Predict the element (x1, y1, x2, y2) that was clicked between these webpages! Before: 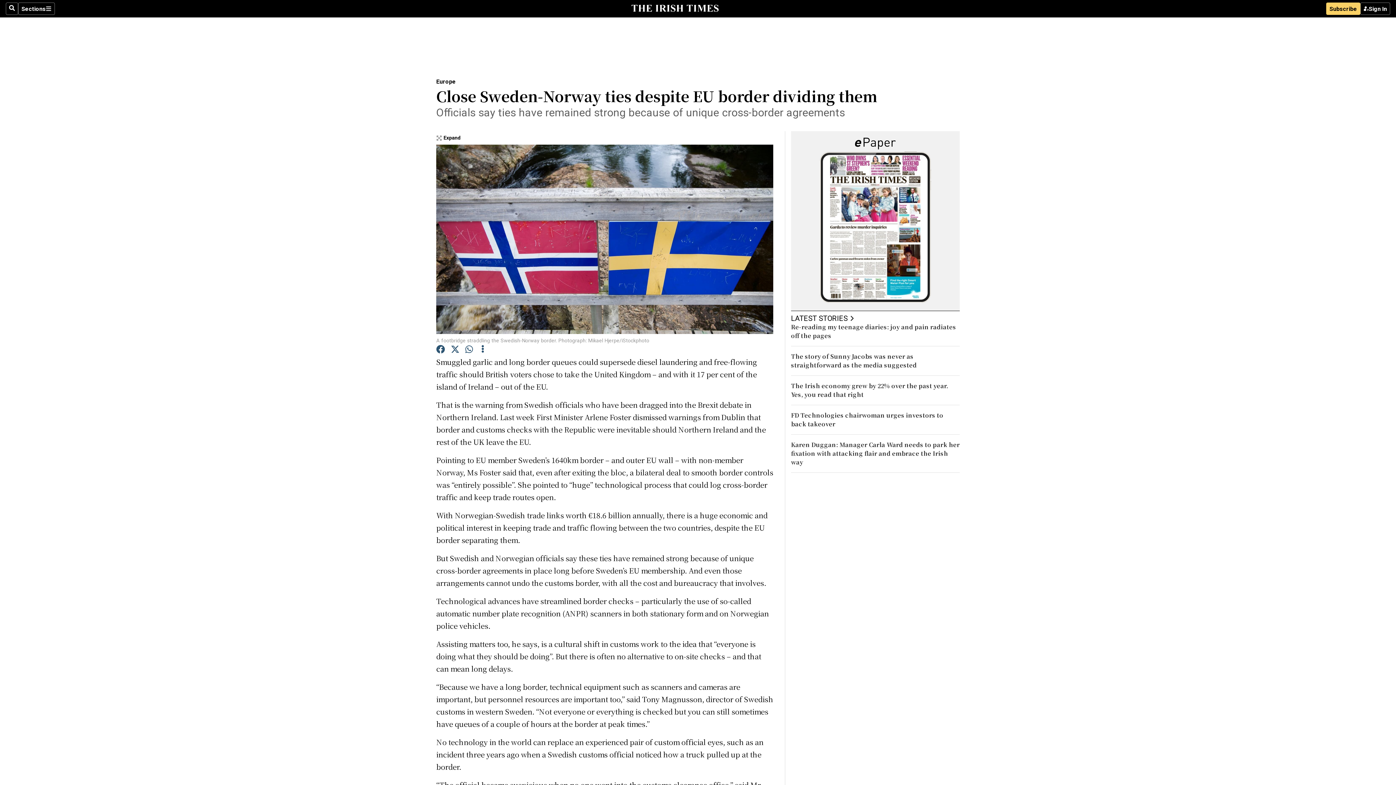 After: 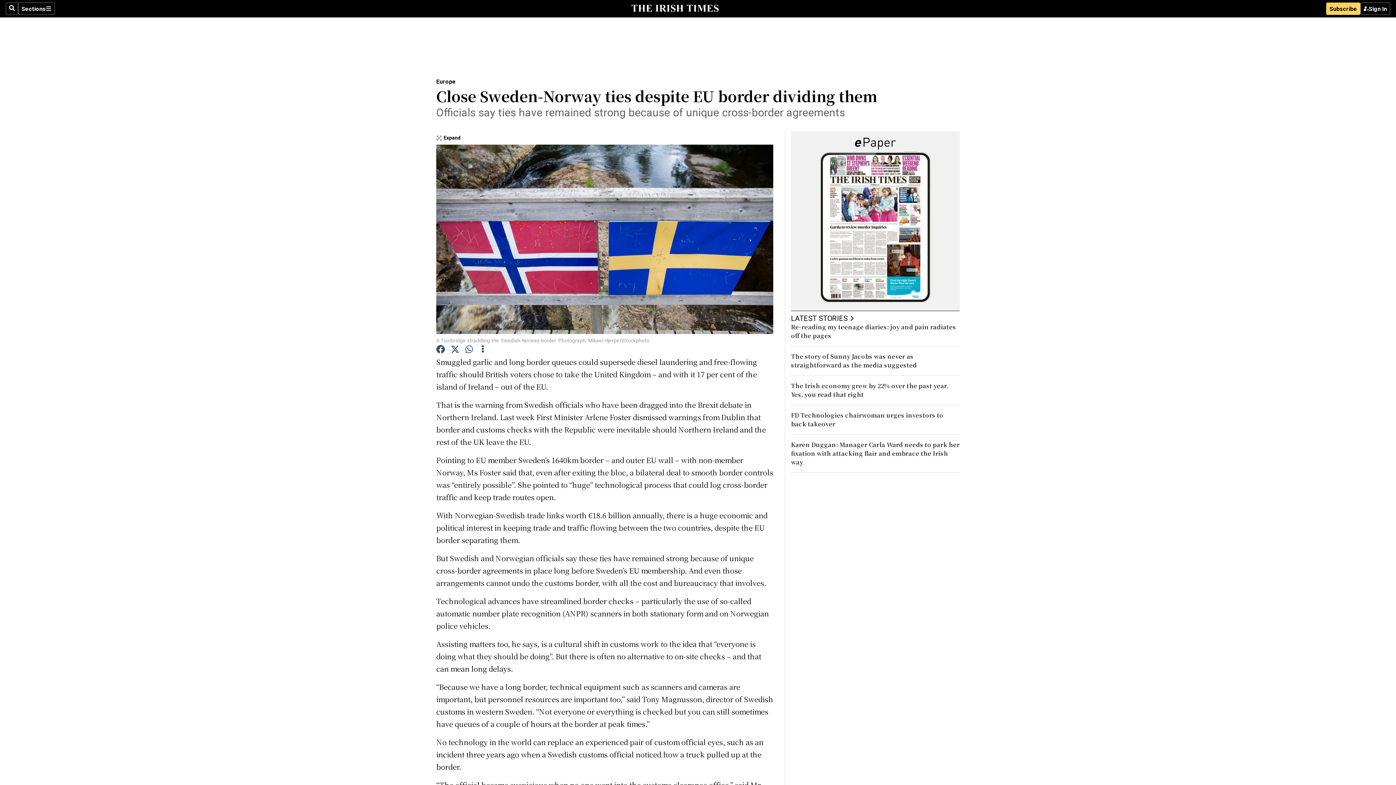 Action: bbox: (450, 345, 459, 355)